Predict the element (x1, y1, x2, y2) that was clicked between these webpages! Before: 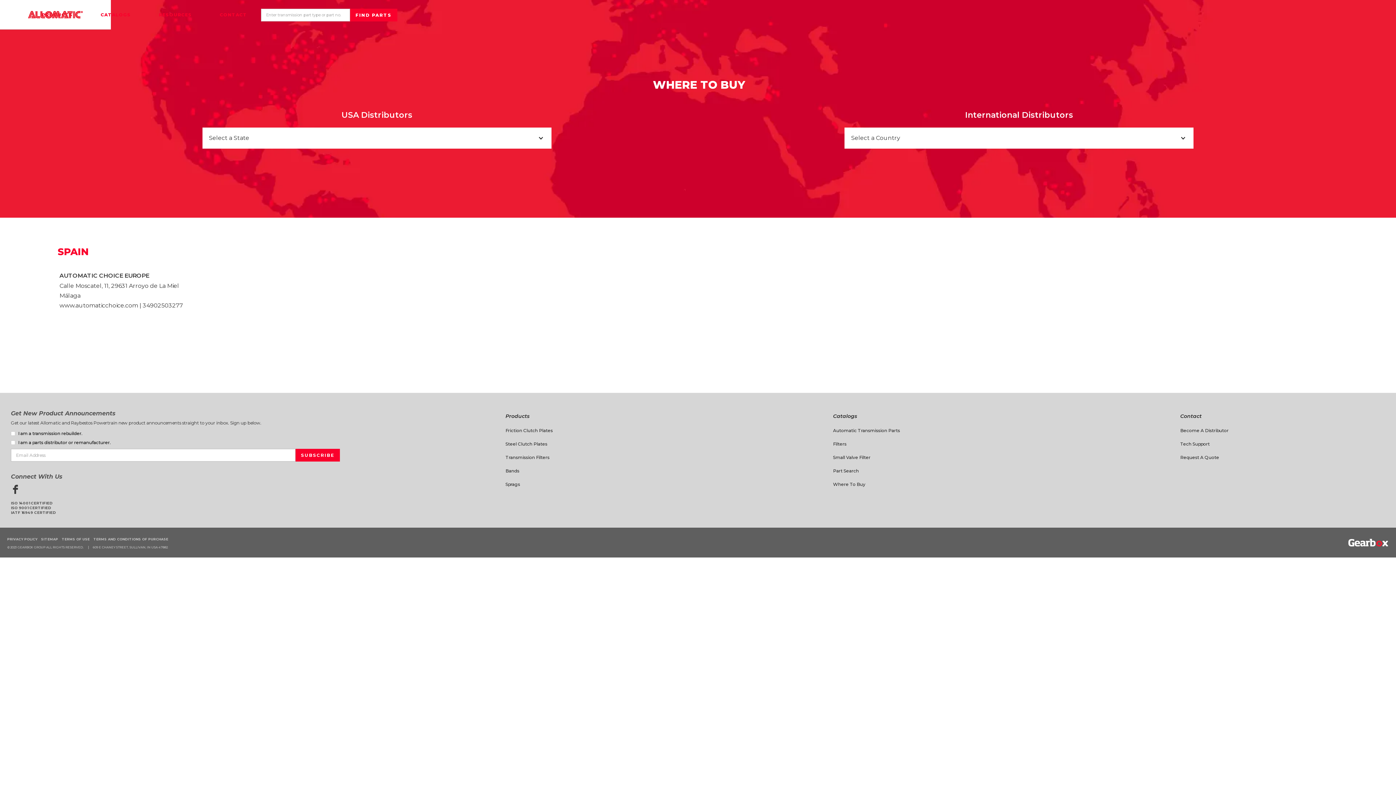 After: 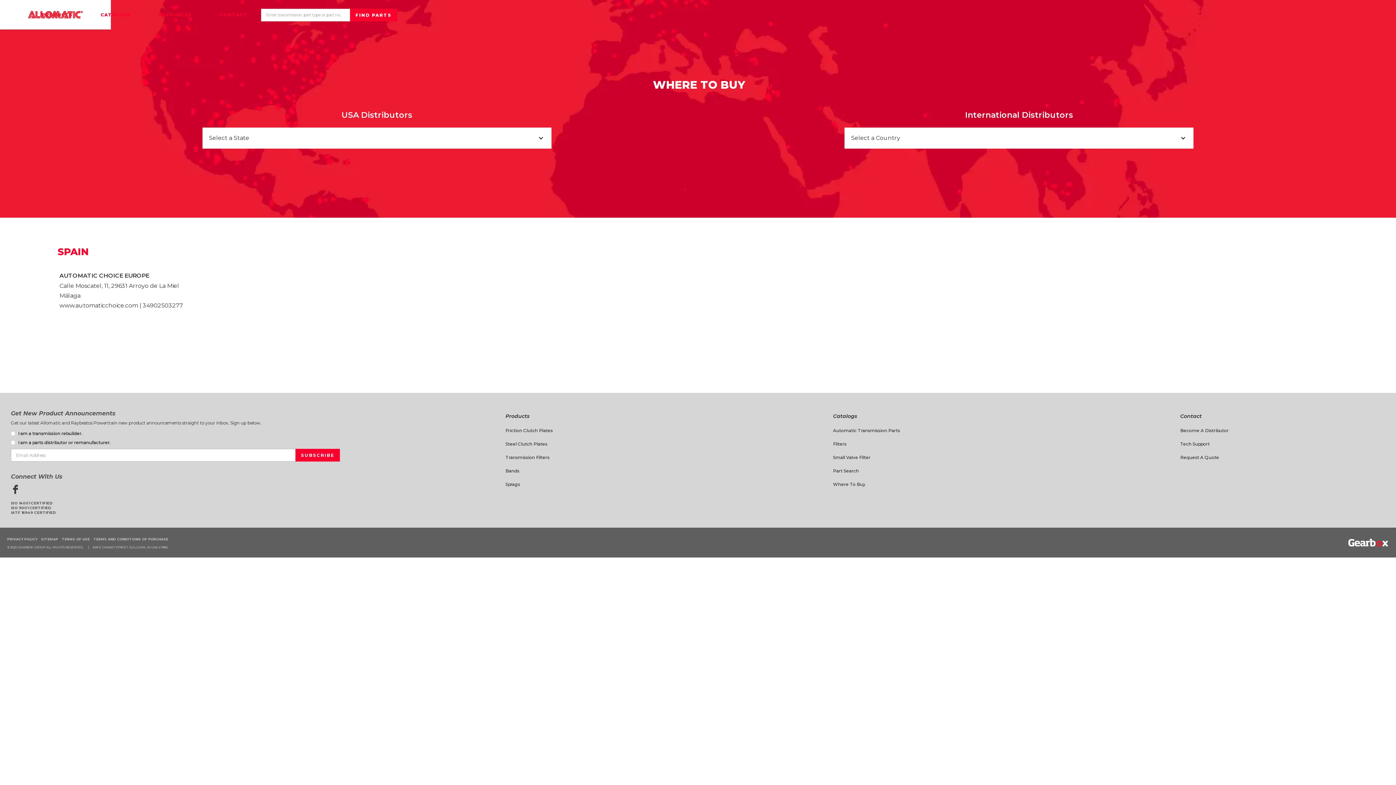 Action: bbox: (1348, 533, 1389, 548)